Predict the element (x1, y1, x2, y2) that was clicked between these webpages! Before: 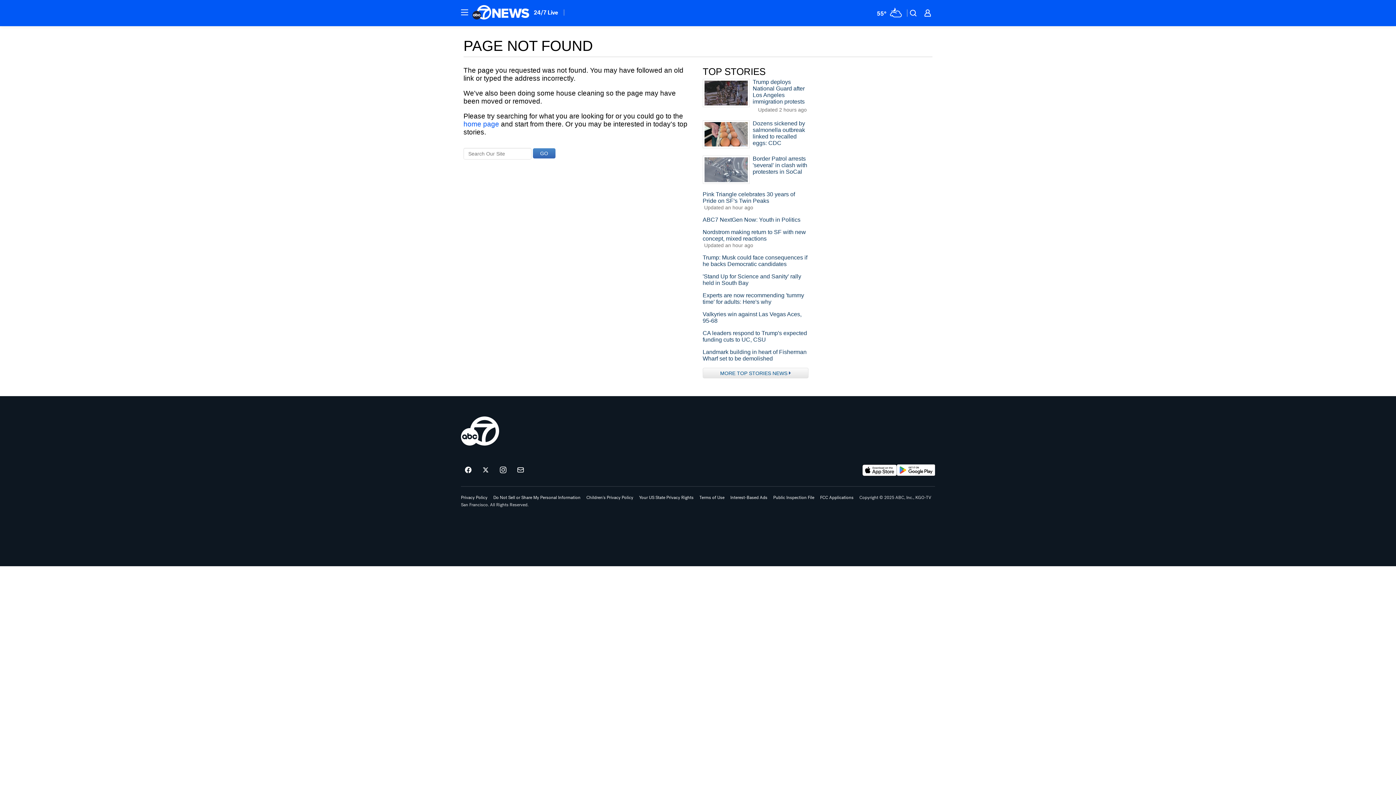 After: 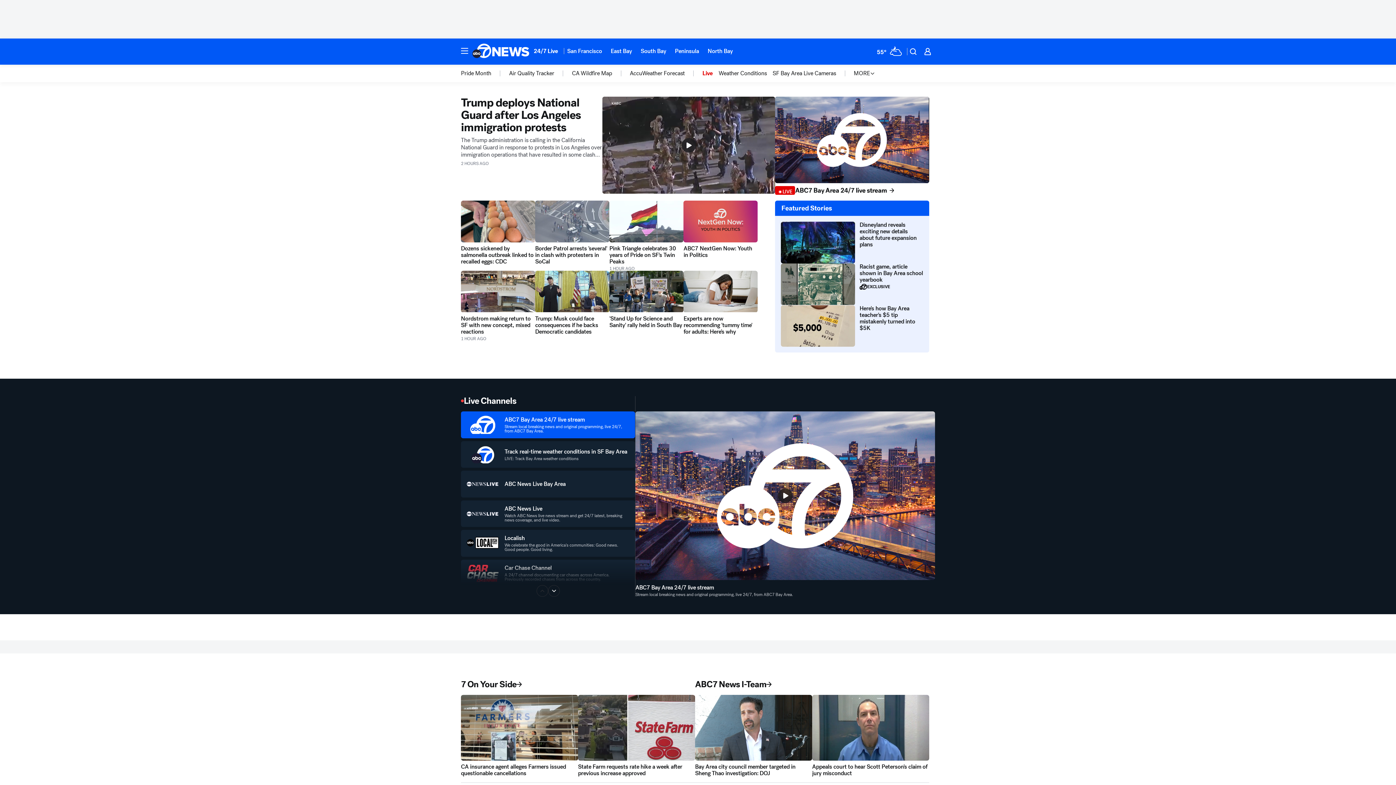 Action: bbox: (461, 416, 499, 445) label: kgo home page